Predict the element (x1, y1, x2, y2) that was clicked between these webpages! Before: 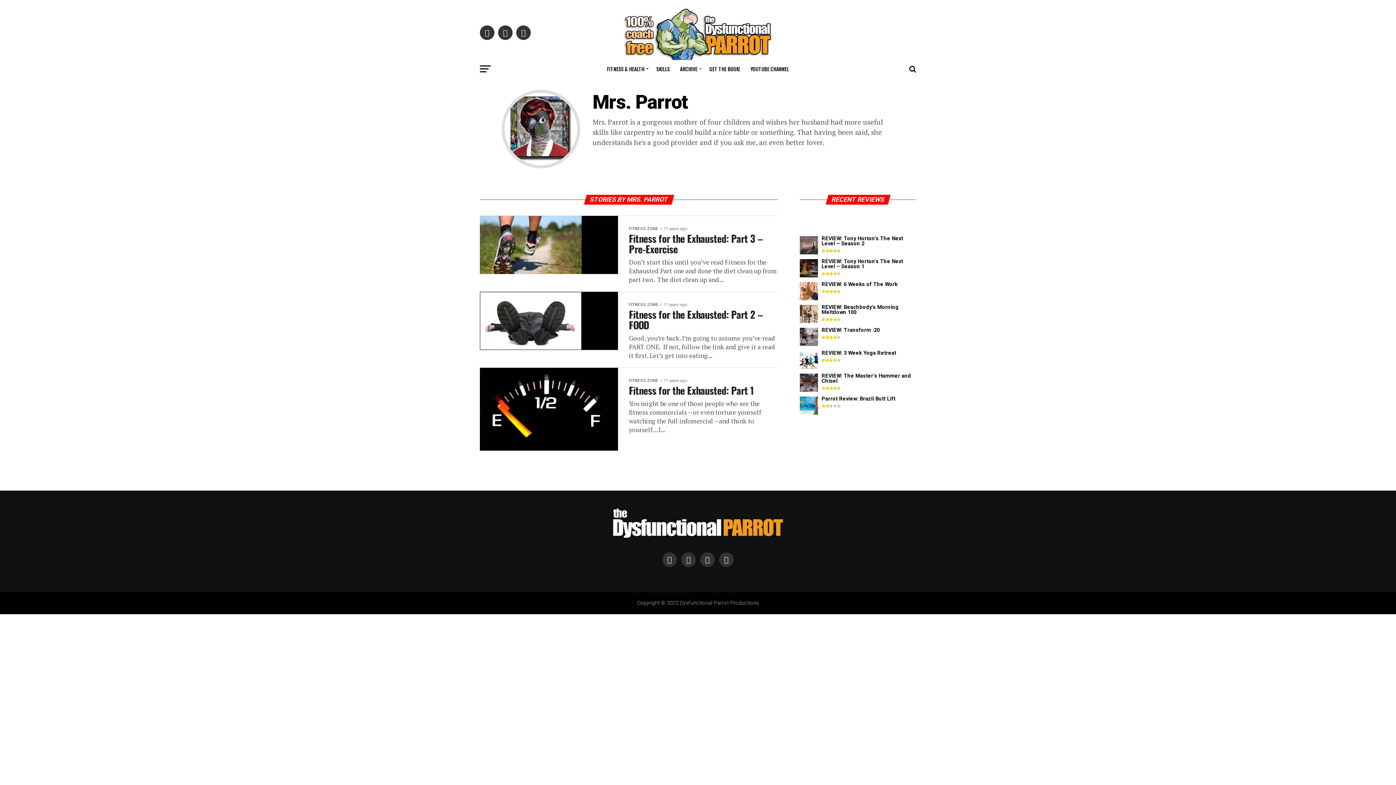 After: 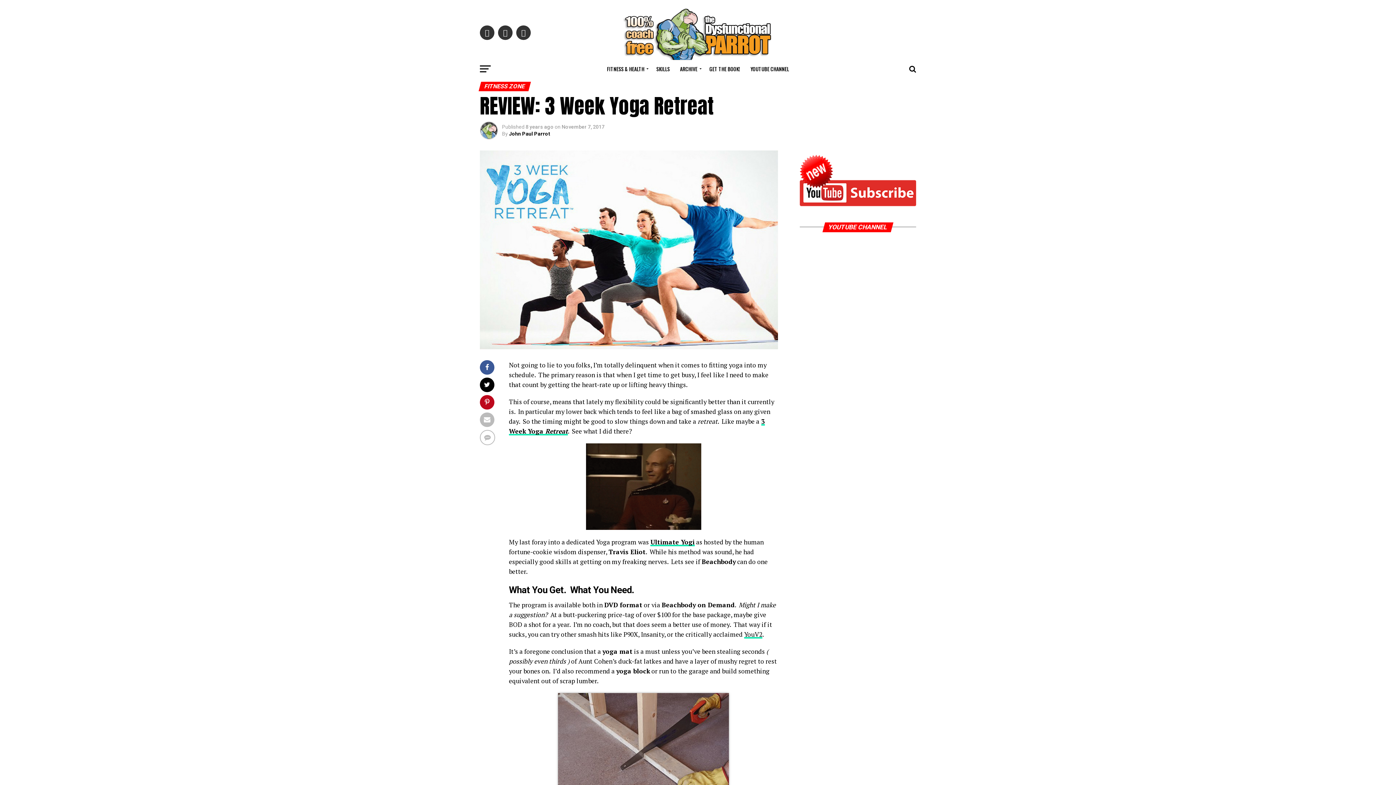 Action: bbox: (800, 364, 818, 370)